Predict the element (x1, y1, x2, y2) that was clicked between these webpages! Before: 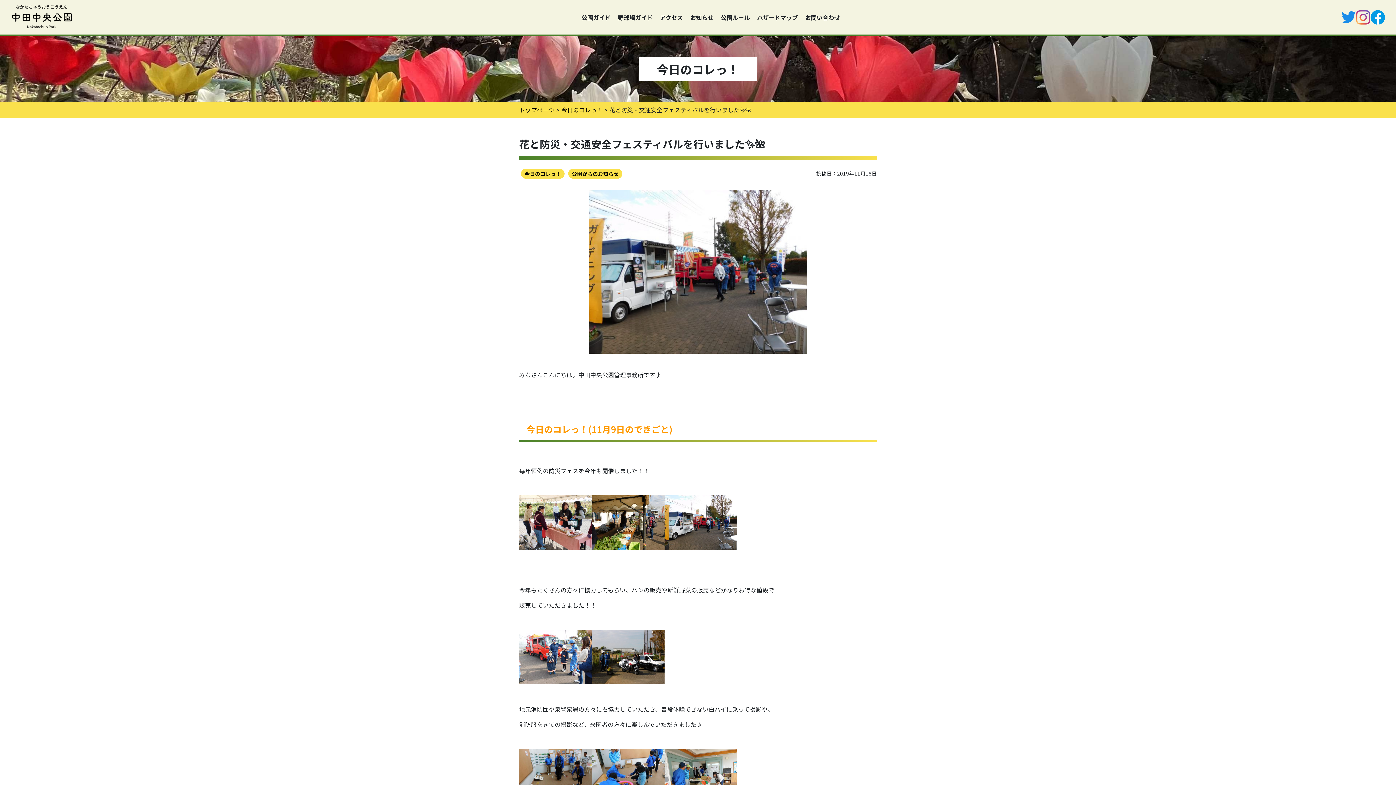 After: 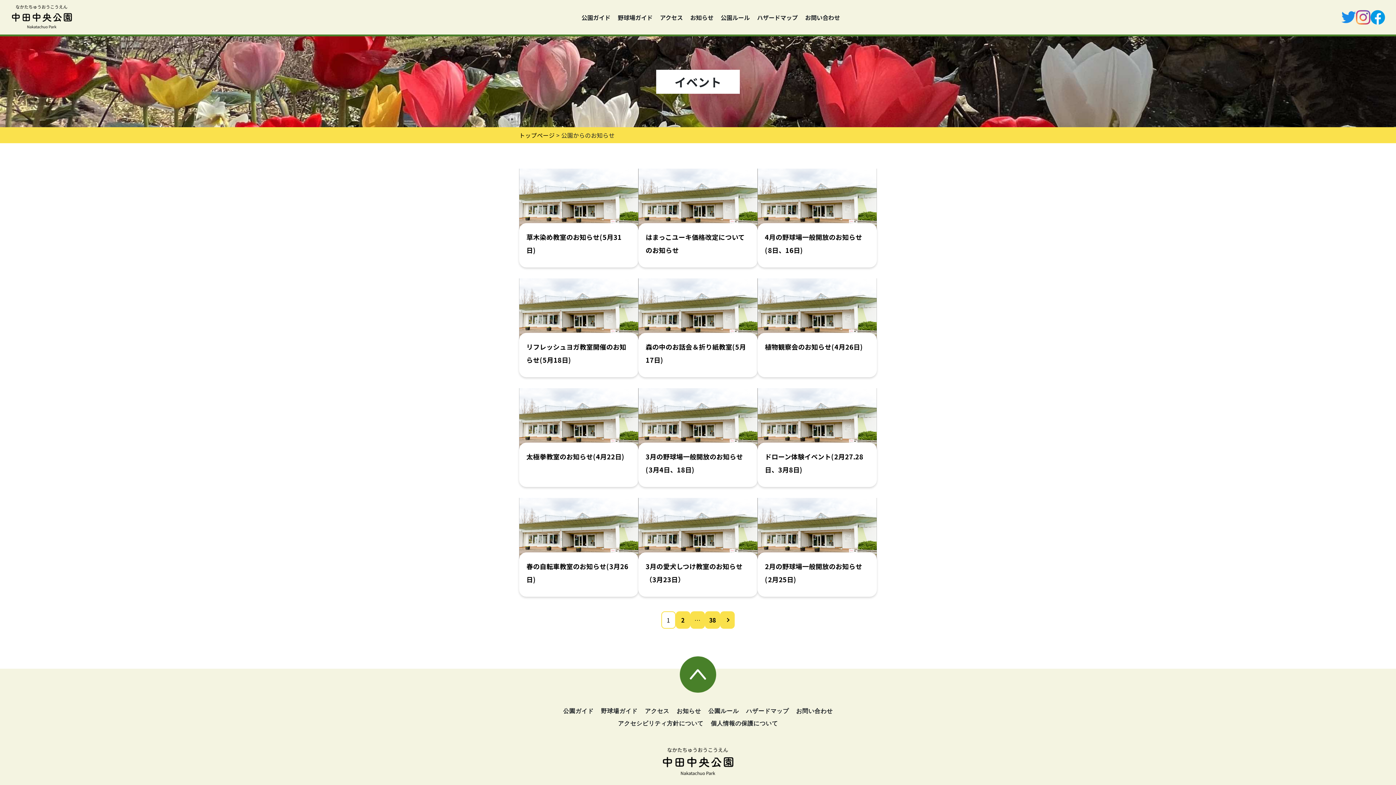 Action: label: お知らせ bbox: (686, 11, 717, 23)